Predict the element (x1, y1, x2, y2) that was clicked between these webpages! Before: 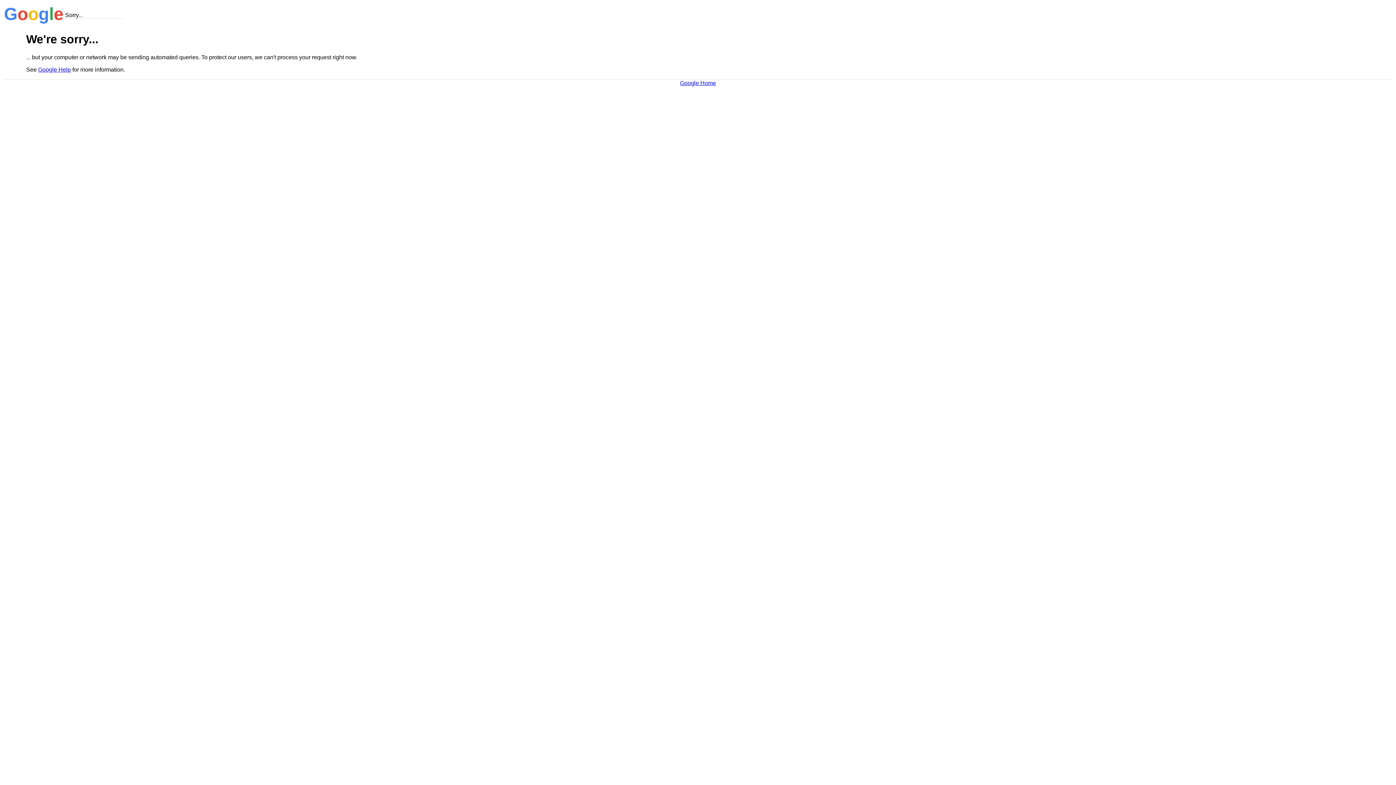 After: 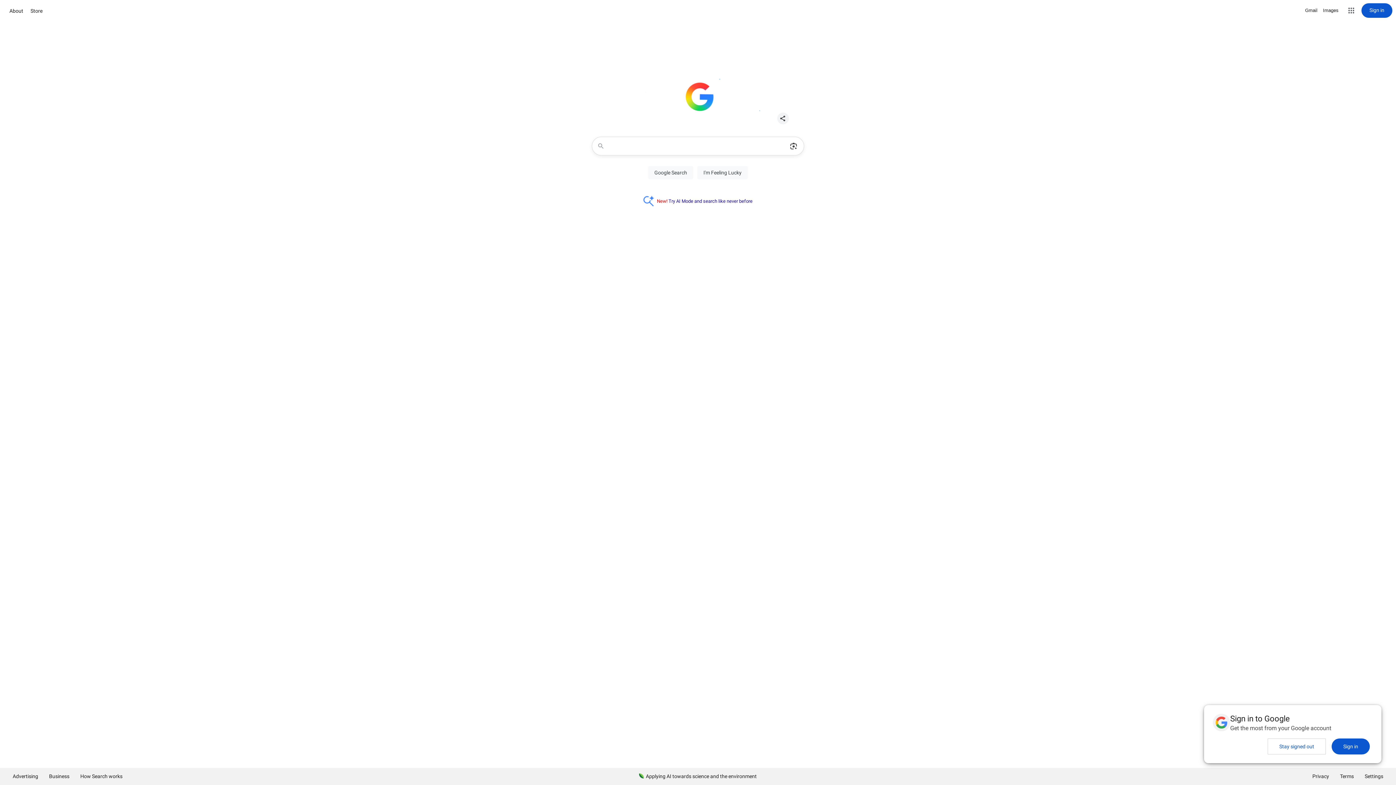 Action: bbox: (680, 79, 716, 86) label: Google Home